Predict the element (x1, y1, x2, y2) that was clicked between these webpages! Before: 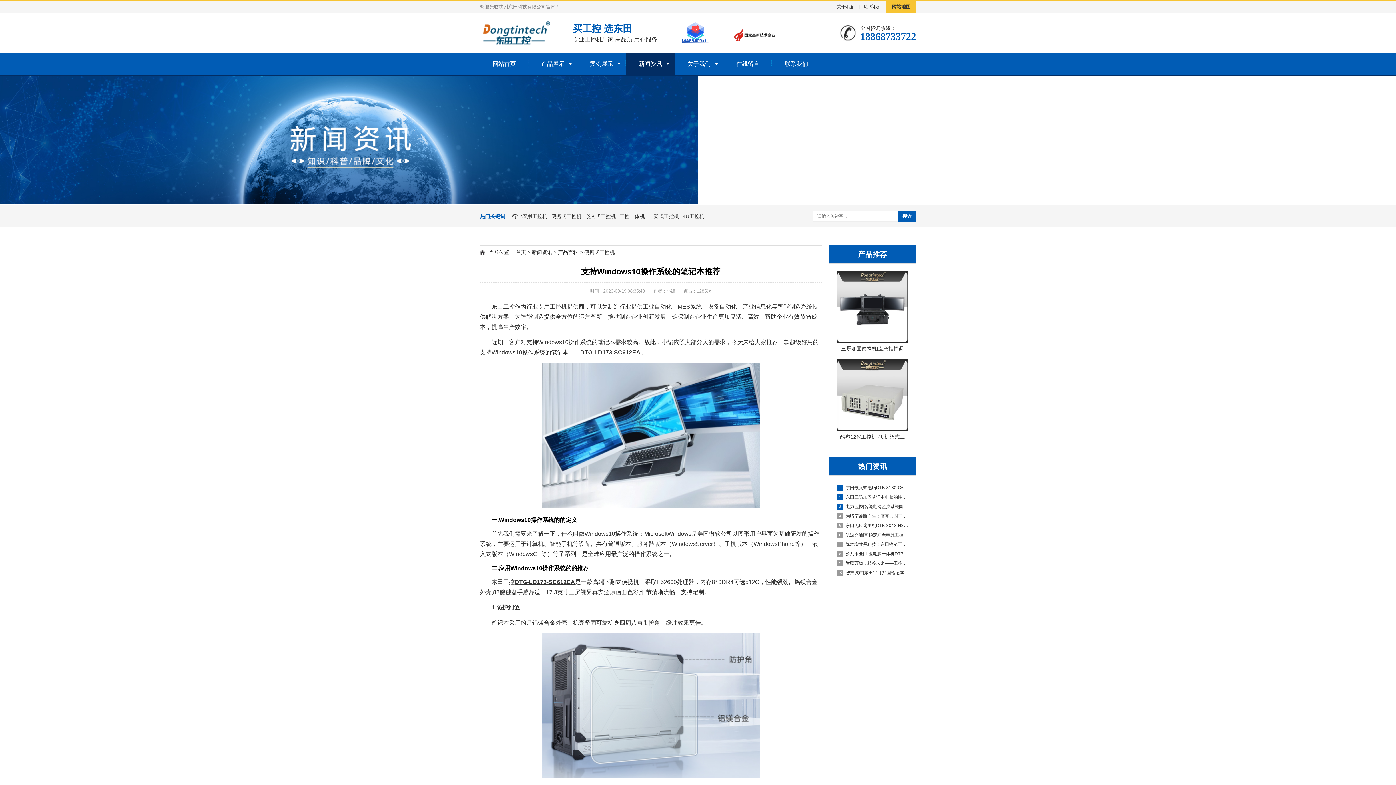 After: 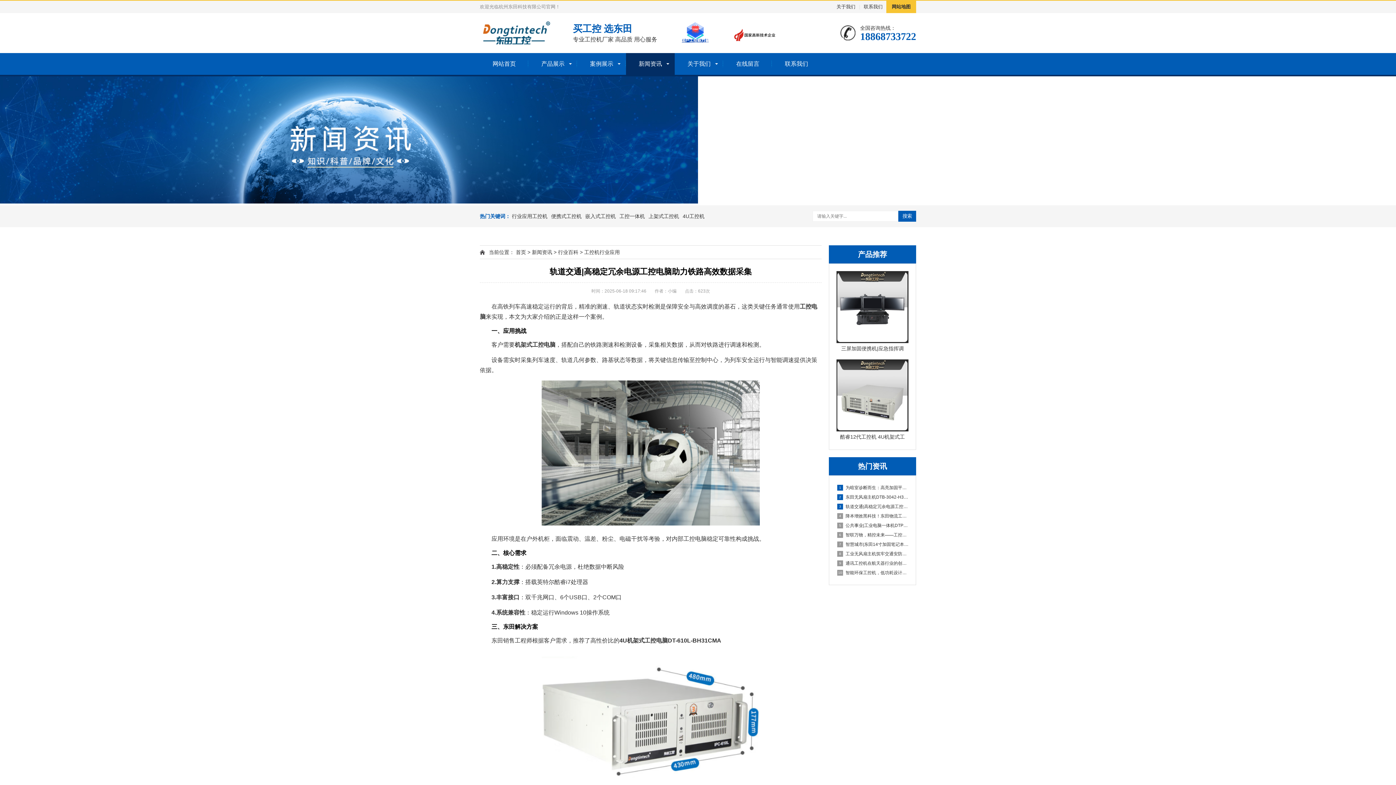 Action: label: 6轨道交通|高稳定冗余电源工控电脑助力铁路高效数据采集 bbox: (836, 530, 908, 540)